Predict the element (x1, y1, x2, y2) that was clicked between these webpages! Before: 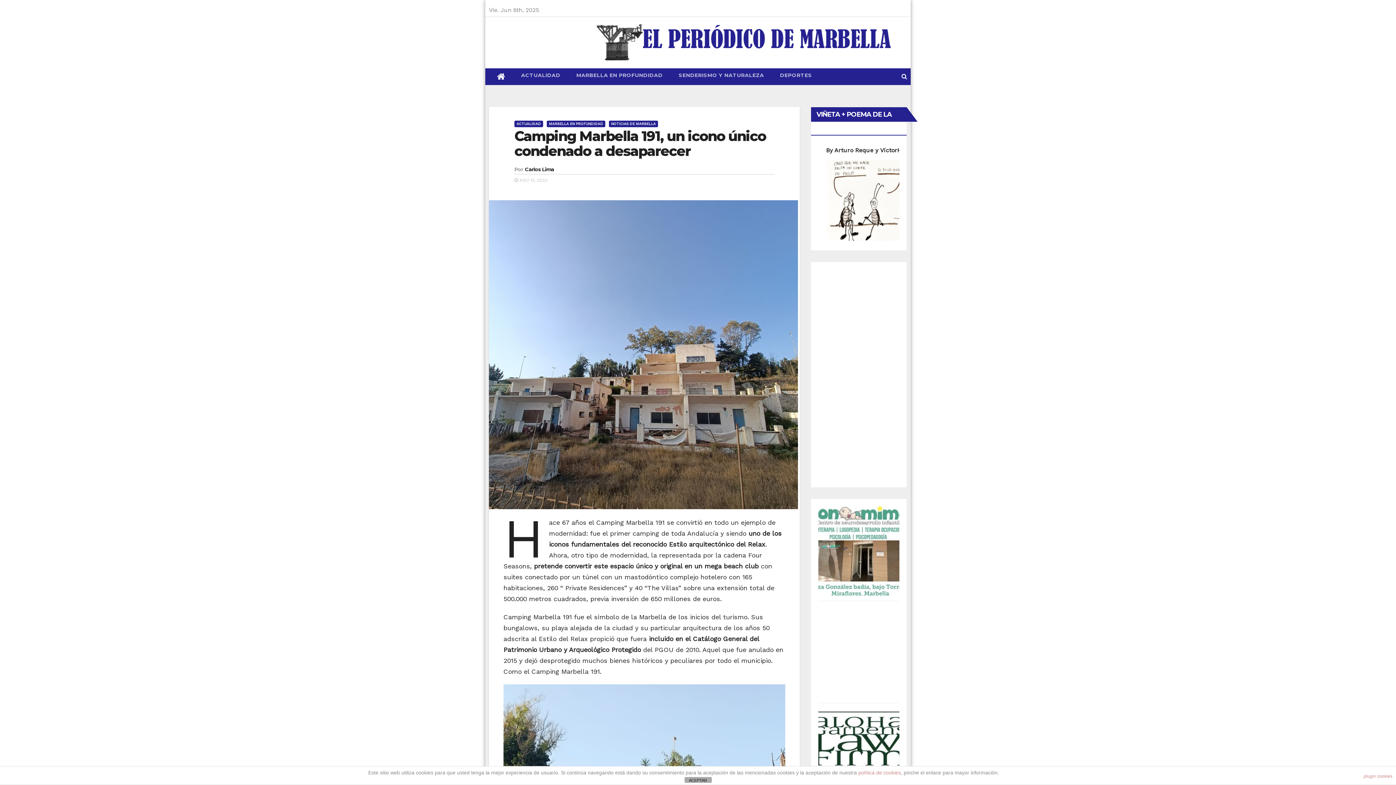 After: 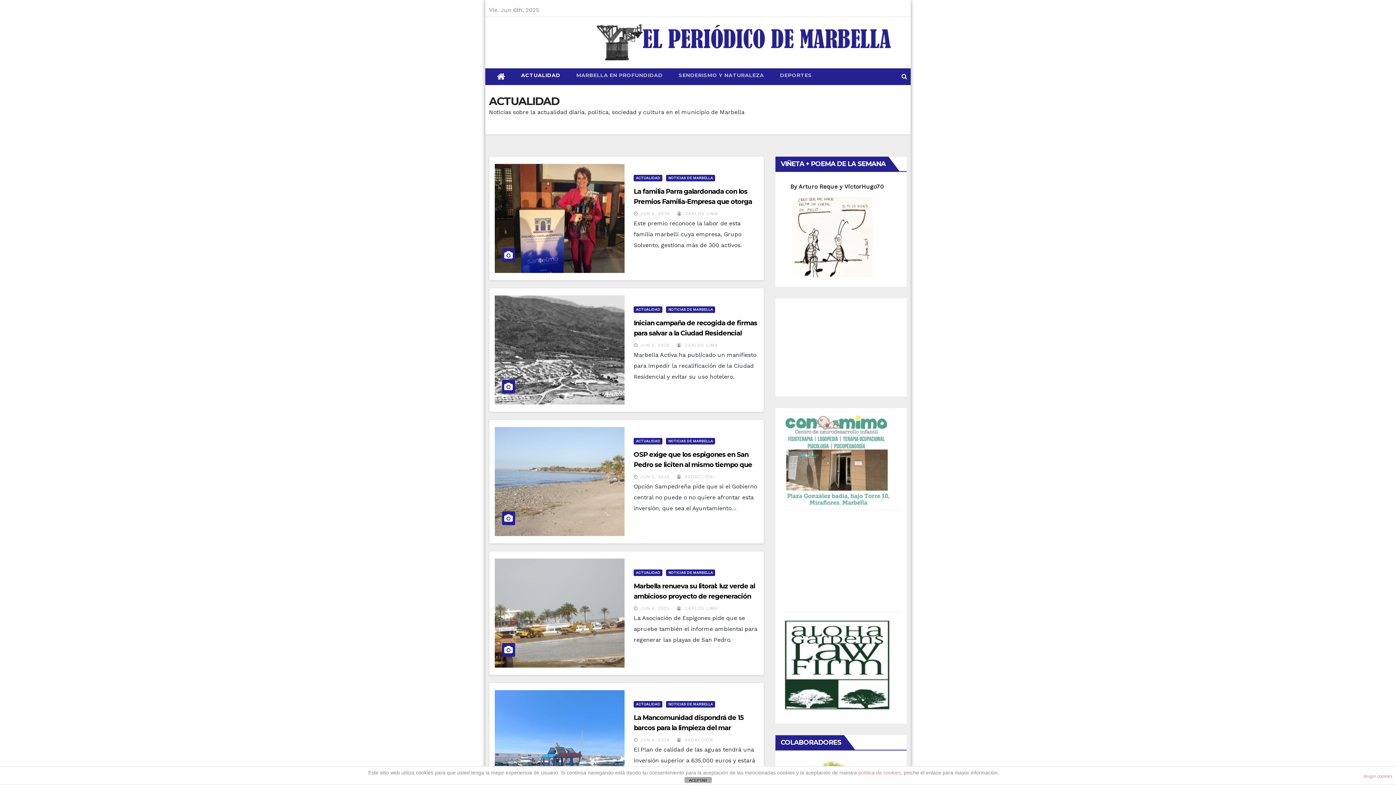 Action: bbox: (514, 120, 543, 127) label: ACTUALIDAD